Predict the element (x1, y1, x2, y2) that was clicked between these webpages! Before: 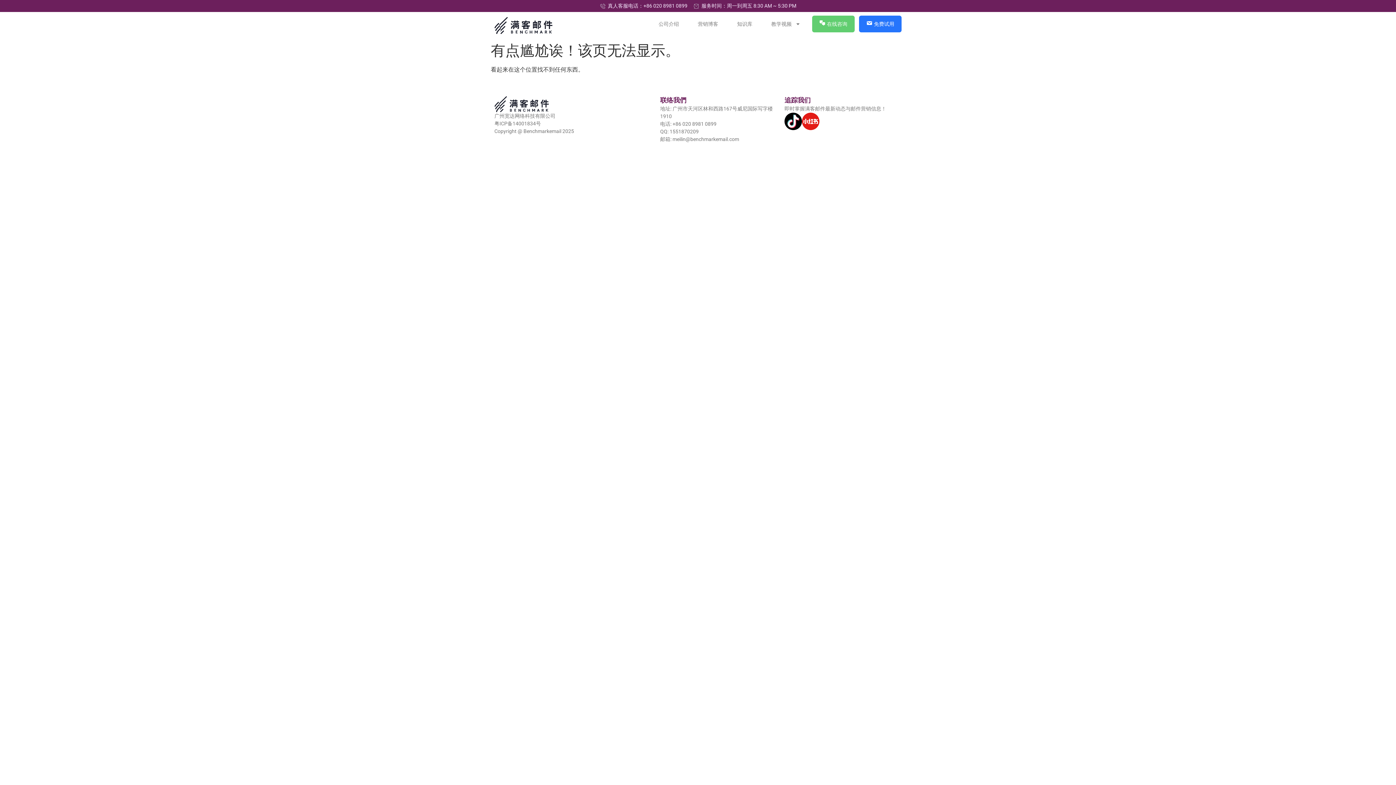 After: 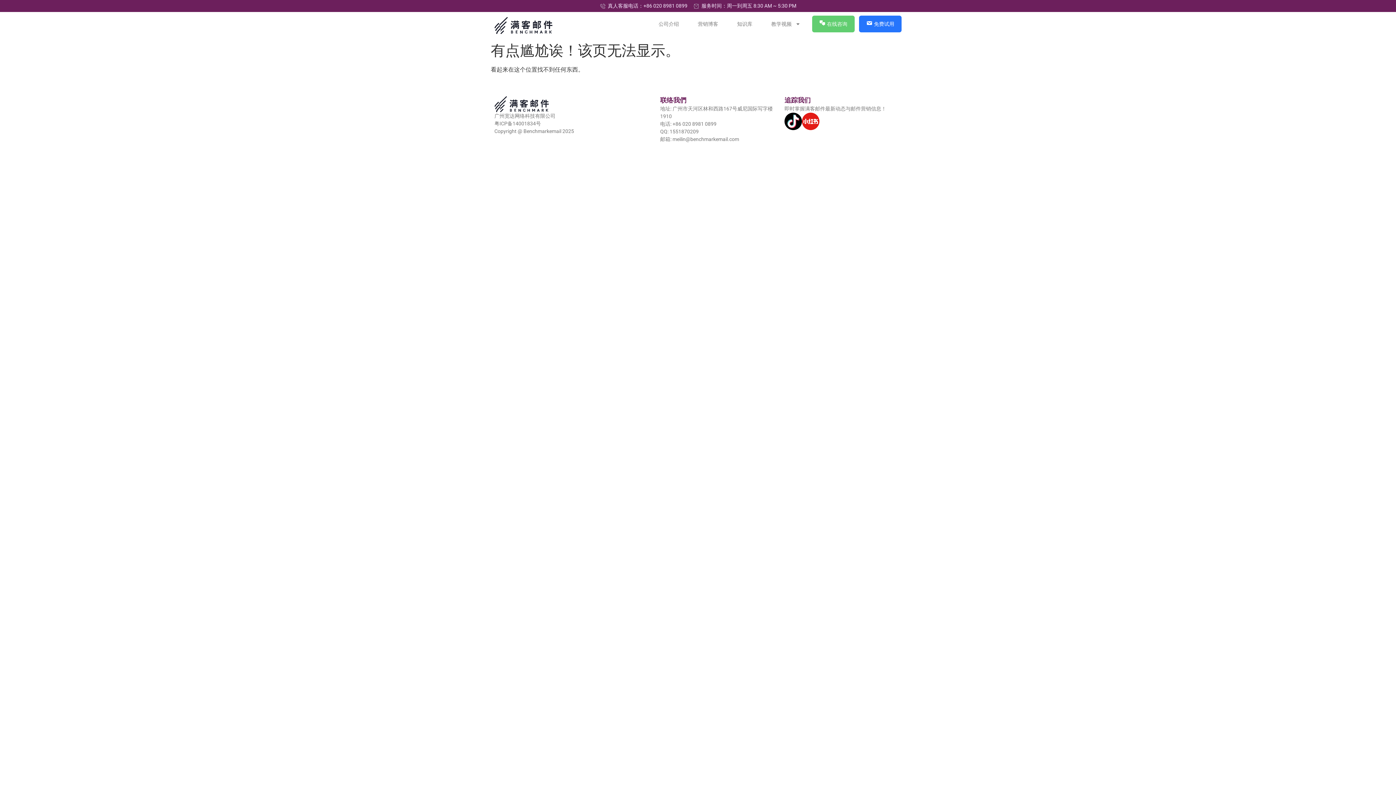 Action: bbox: (660, 120, 777, 127) label: 电话: +86 020 8981 0899